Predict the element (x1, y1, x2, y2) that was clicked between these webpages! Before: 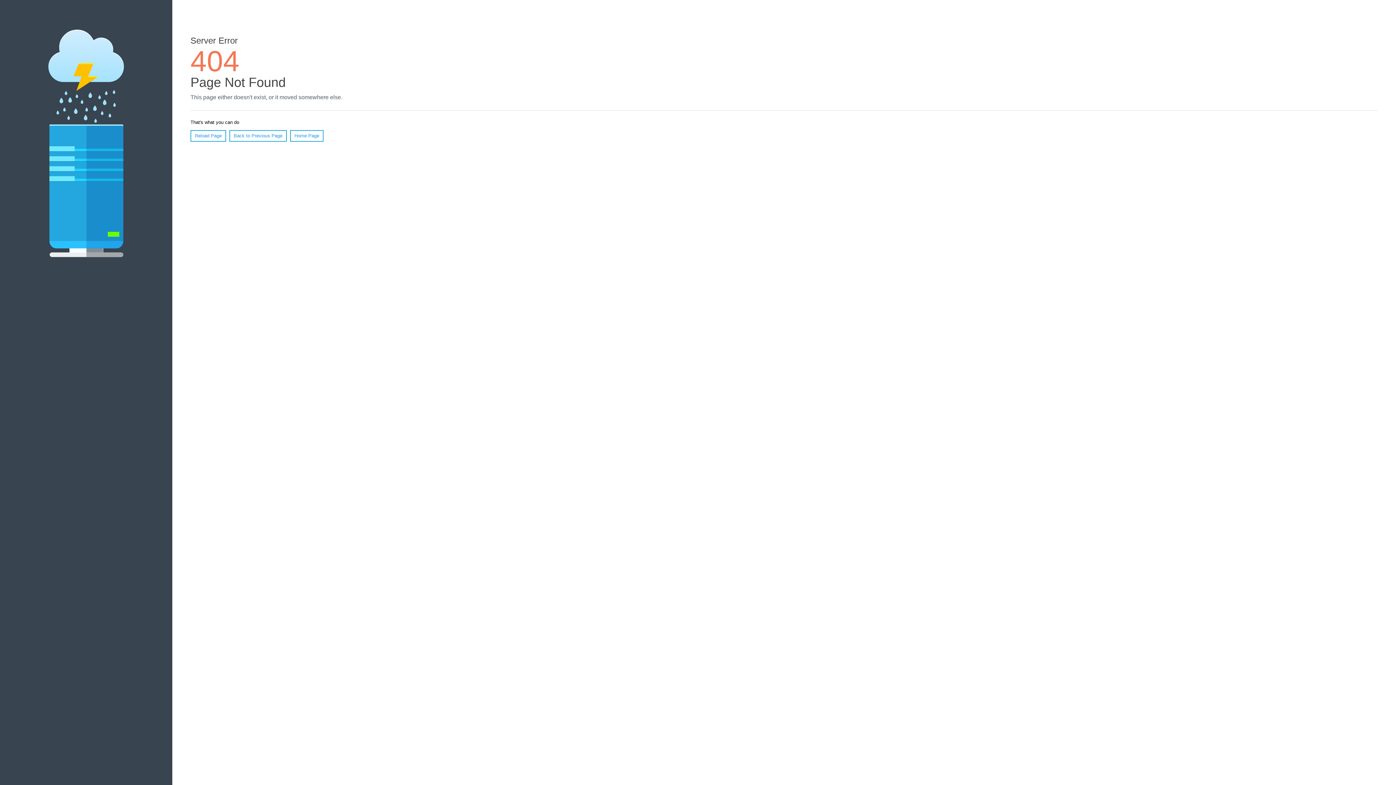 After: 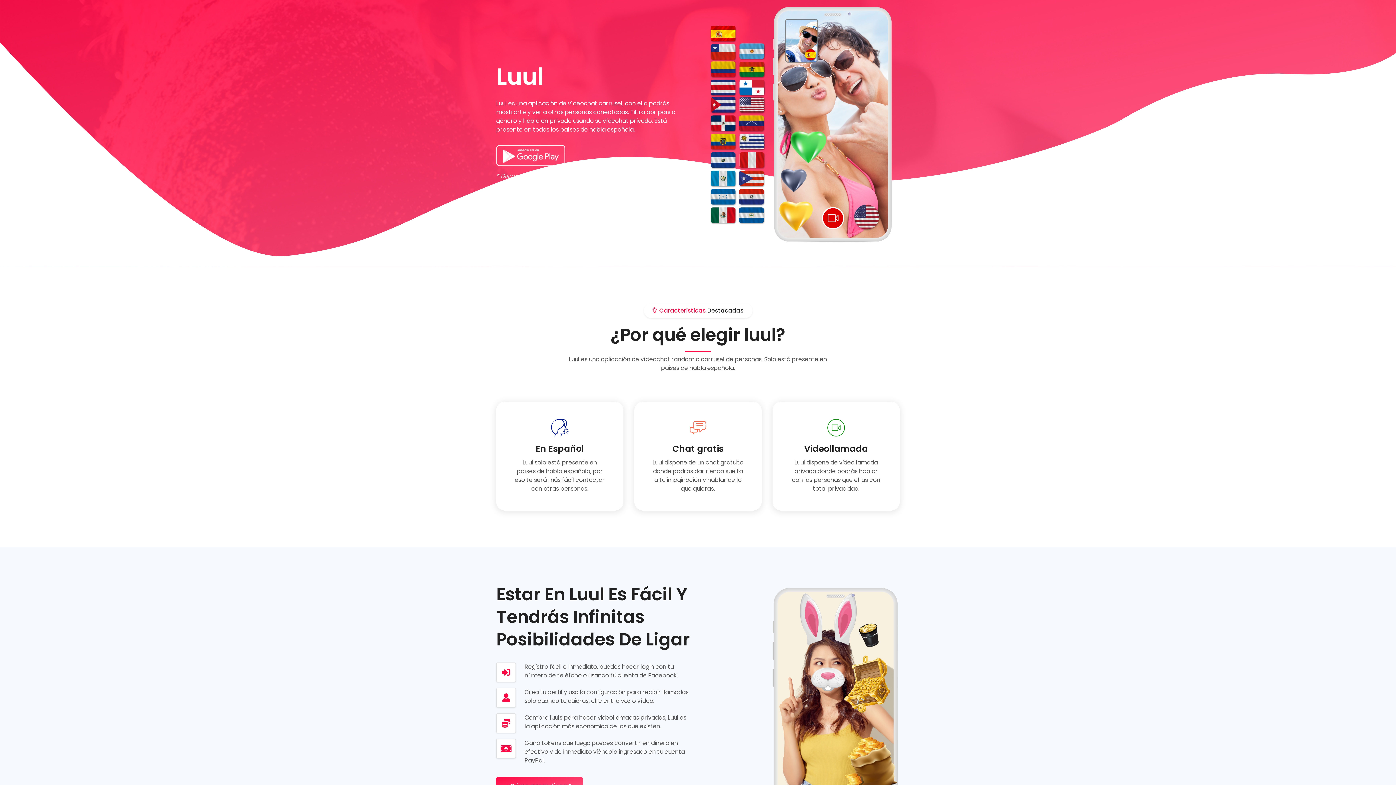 Action: label: Home Page bbox: (290, 130, 323, 141)